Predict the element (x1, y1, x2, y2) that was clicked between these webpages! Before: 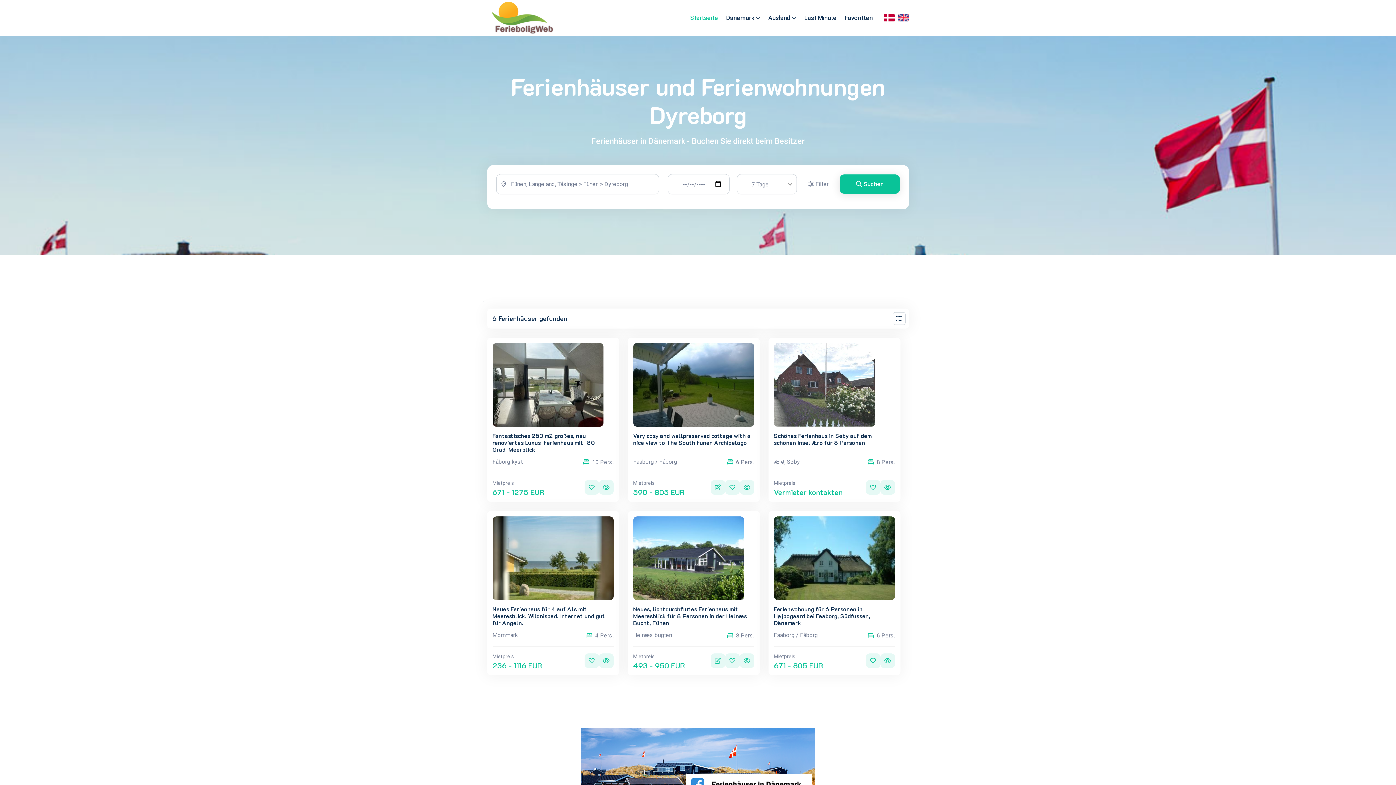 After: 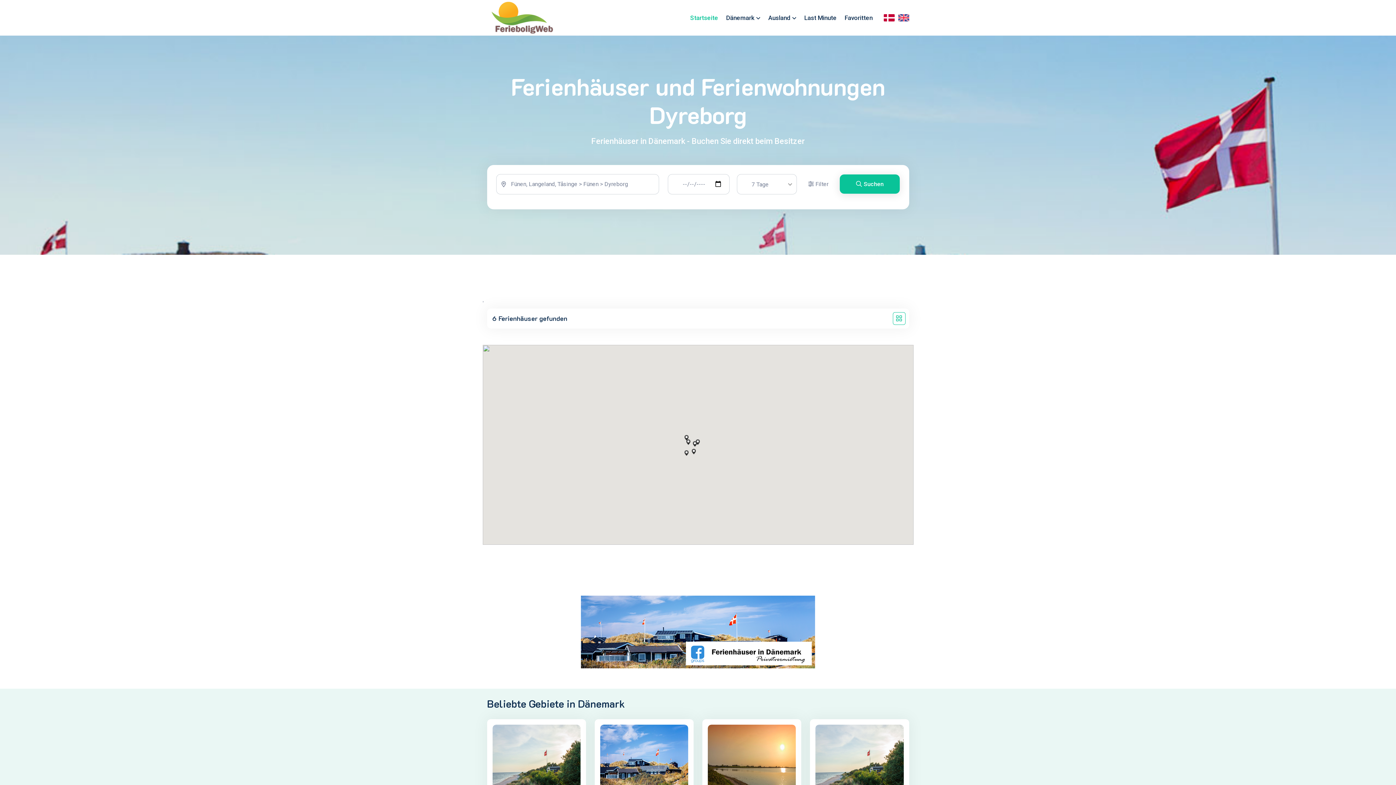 Action: bbox: (892, 312, 905, 324)